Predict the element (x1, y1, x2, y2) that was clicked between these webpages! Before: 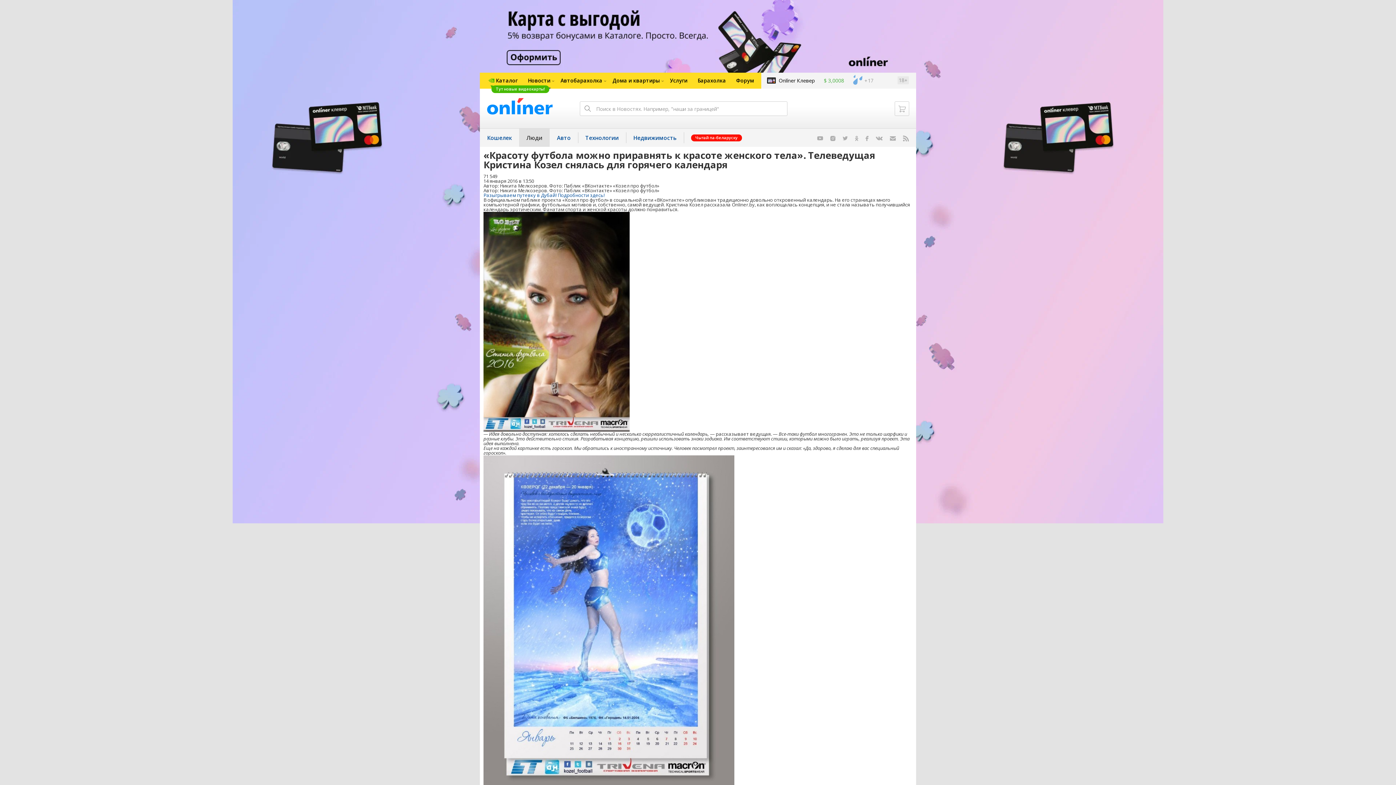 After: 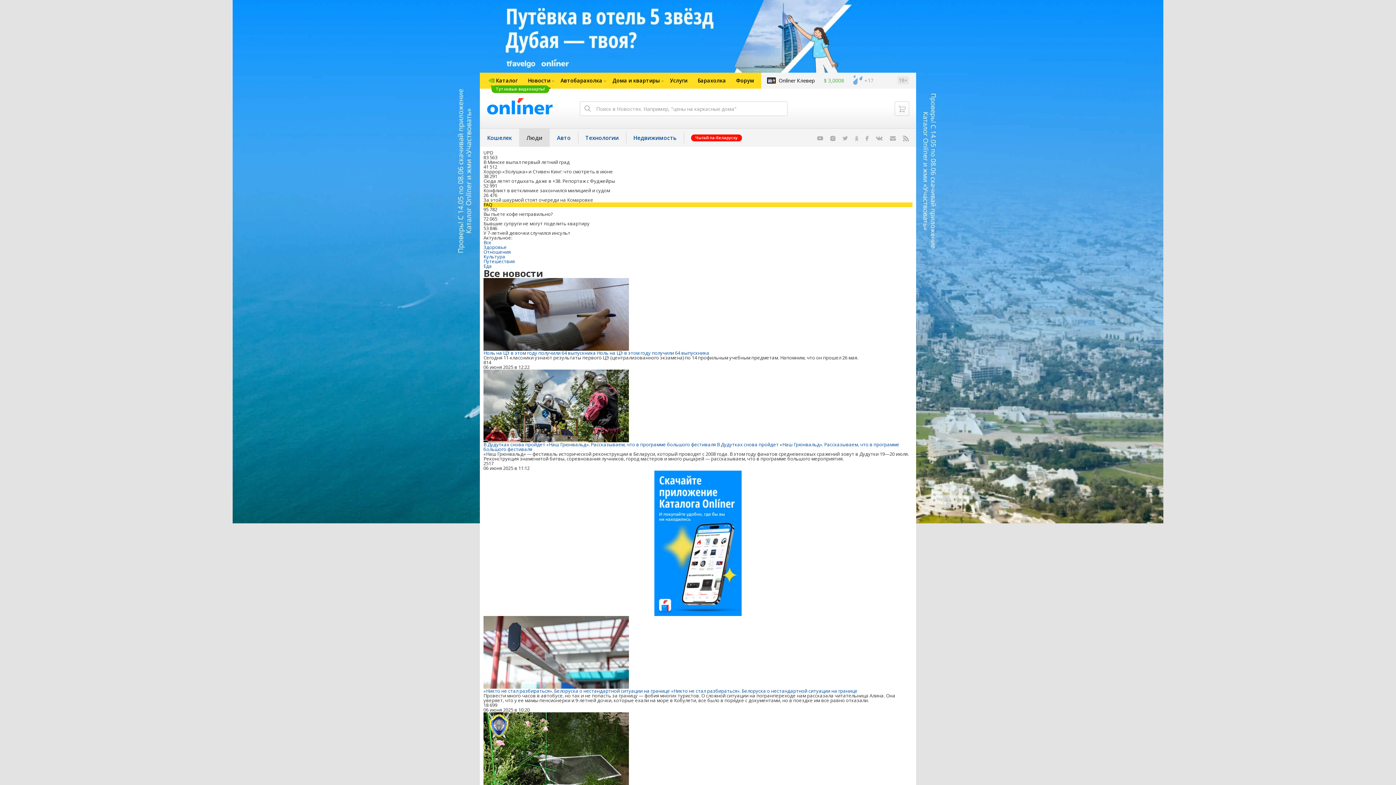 Action: bbox: (519, 128, 549, 146) label: Люди